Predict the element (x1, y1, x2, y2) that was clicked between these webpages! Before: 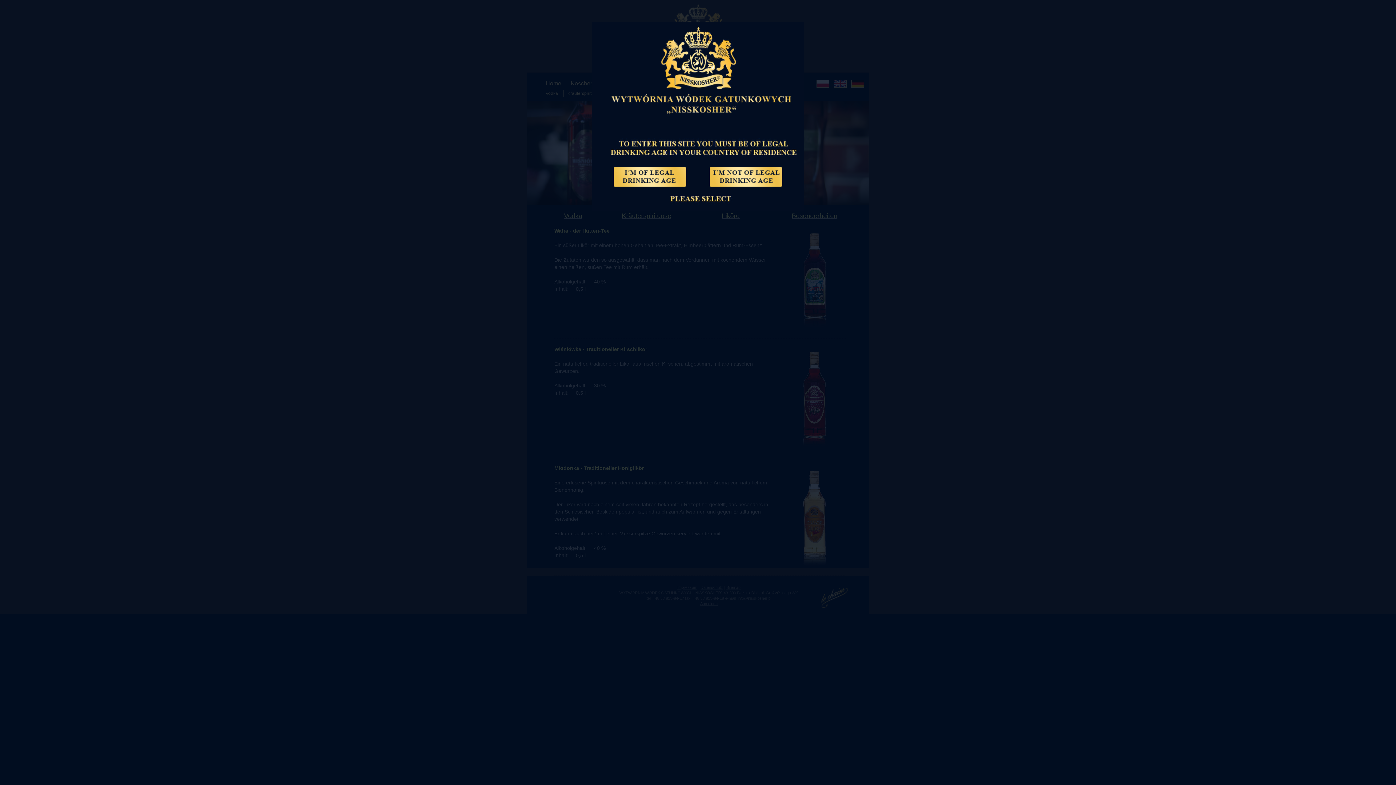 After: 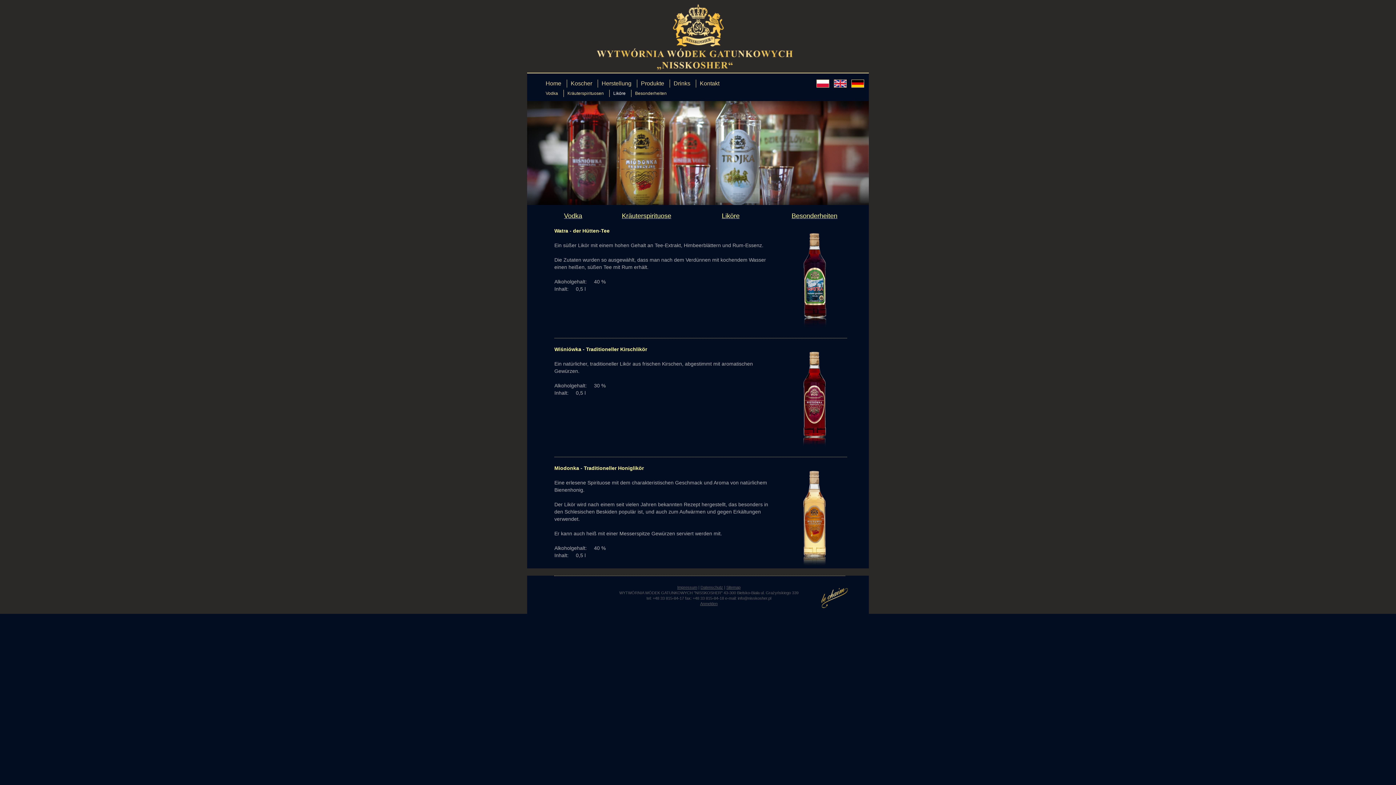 Action: bbox: (613, 182, 686, 188)